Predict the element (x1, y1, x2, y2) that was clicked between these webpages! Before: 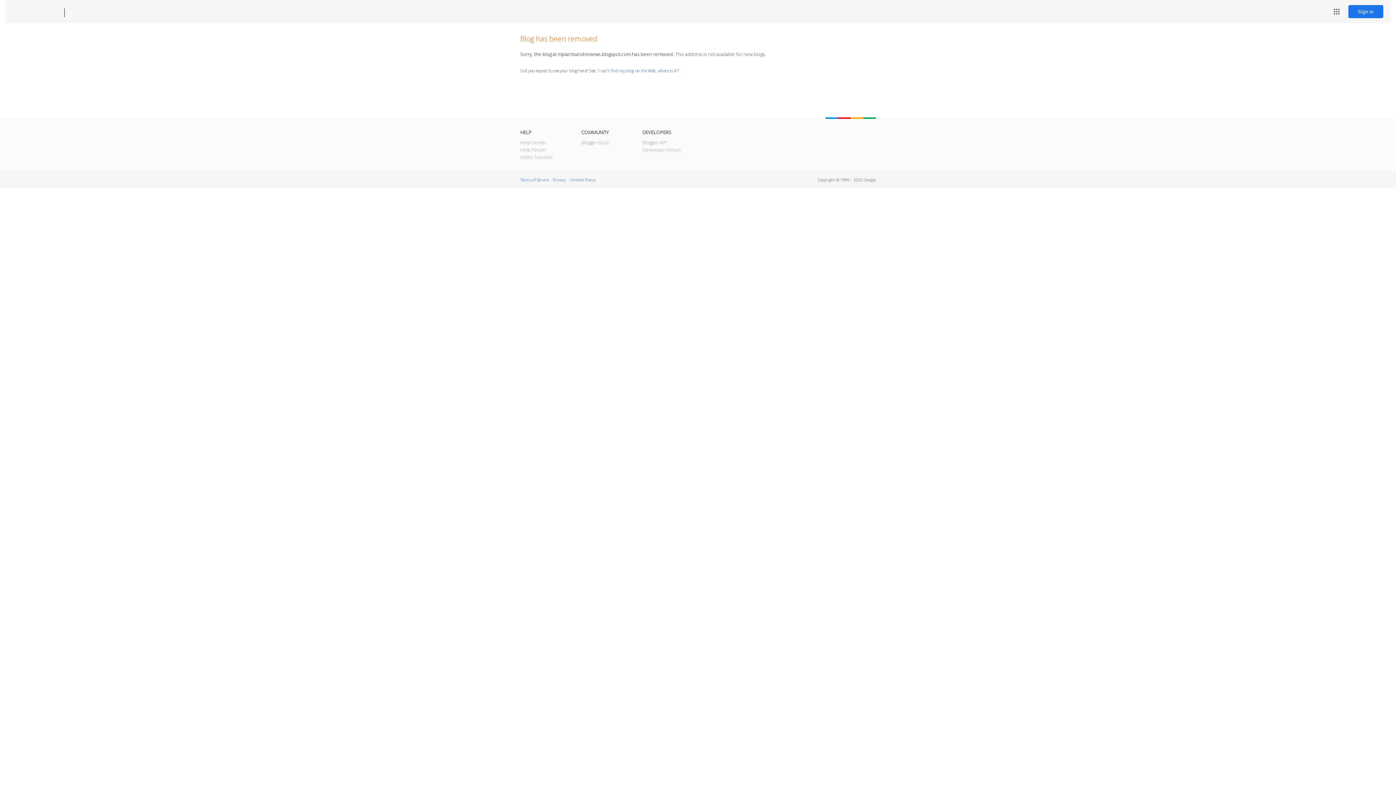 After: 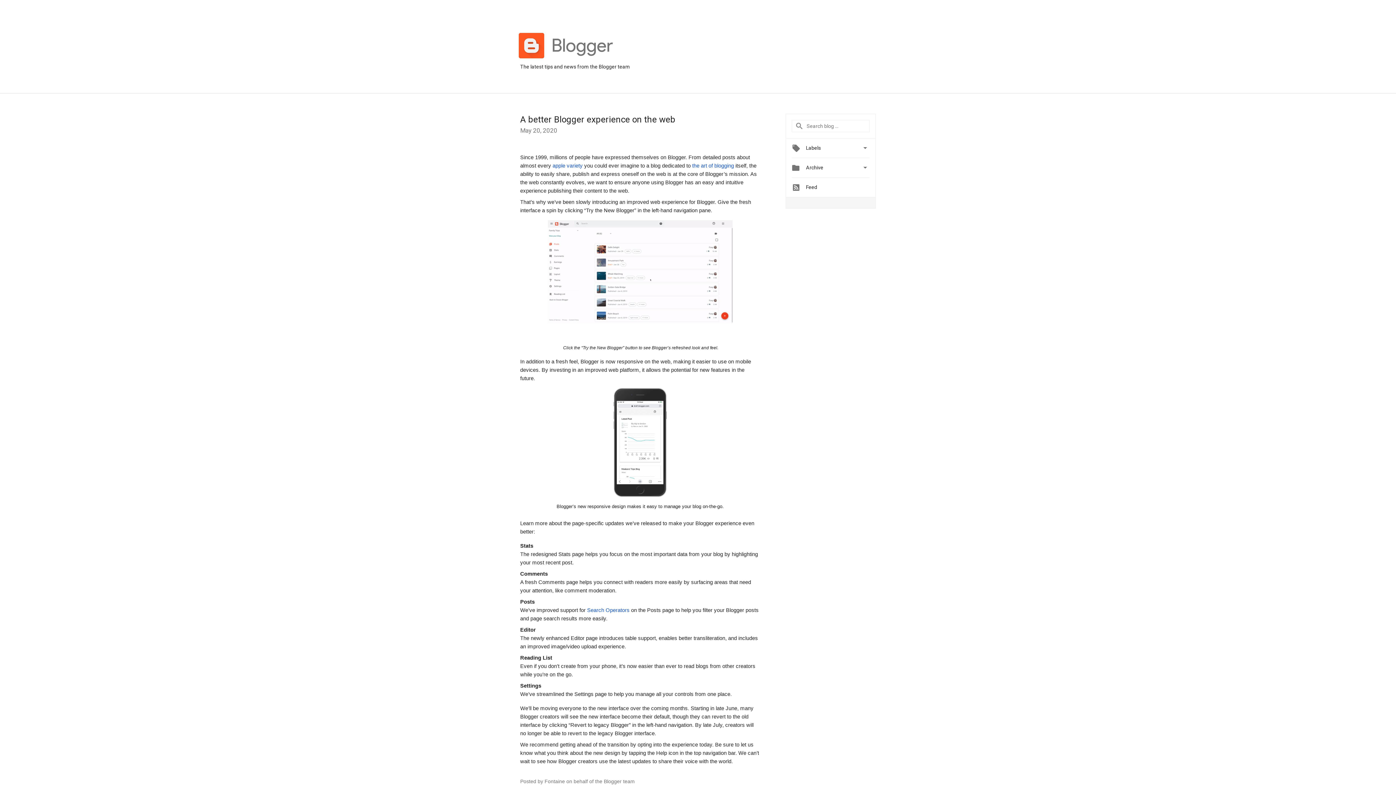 Action: label: Blogger Buzz bbox: (581, 139, 609, 145)